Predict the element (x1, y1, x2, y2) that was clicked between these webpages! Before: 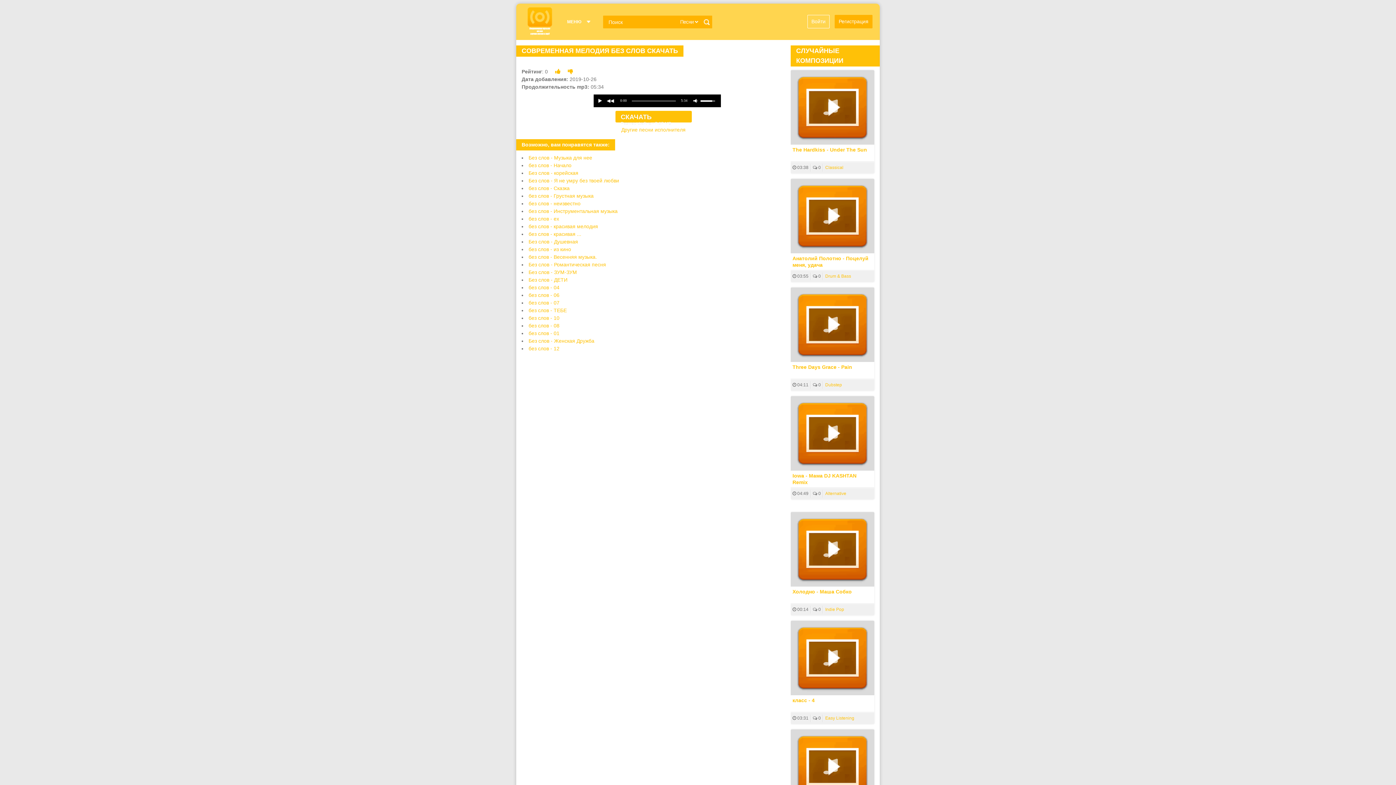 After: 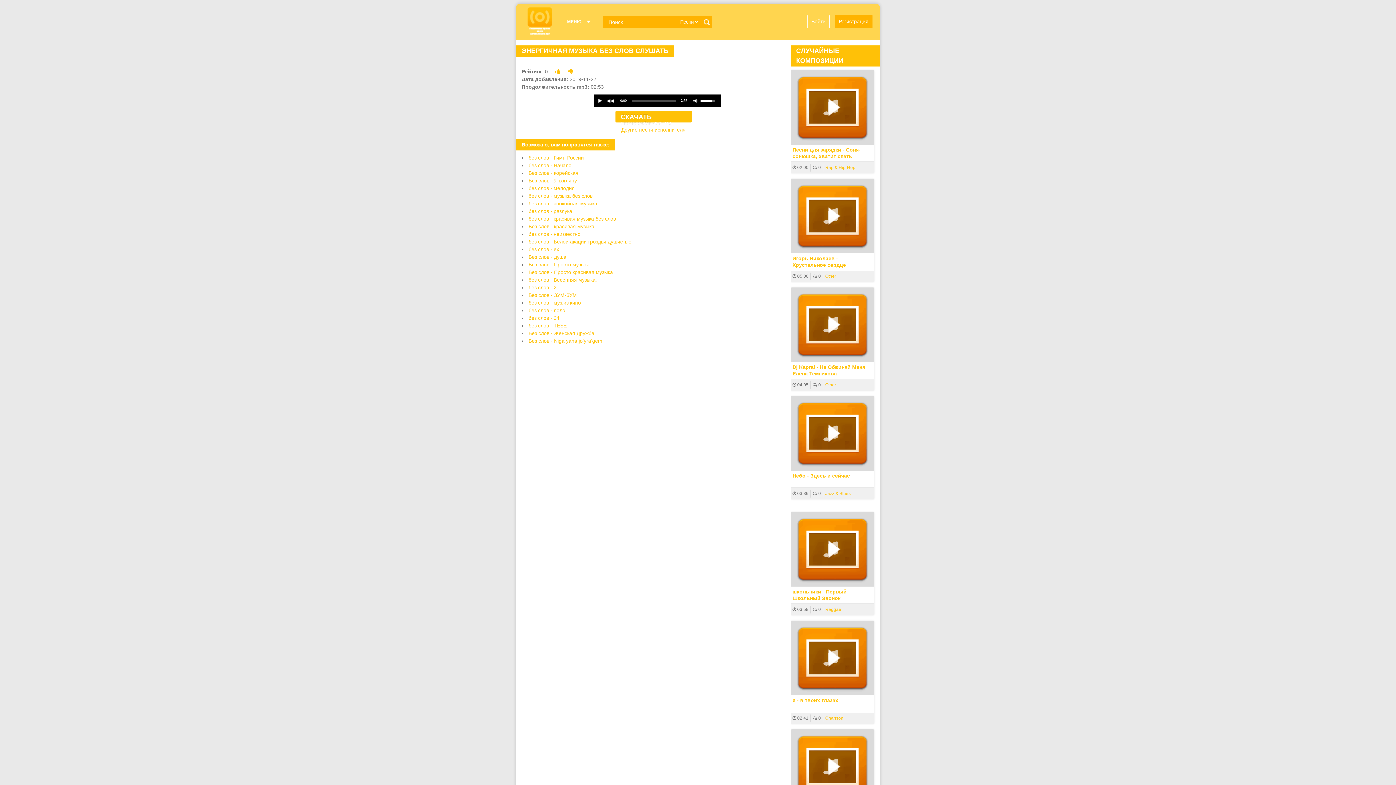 Action: label: без слов - 06 bbox: (528, 292, 559, 298)